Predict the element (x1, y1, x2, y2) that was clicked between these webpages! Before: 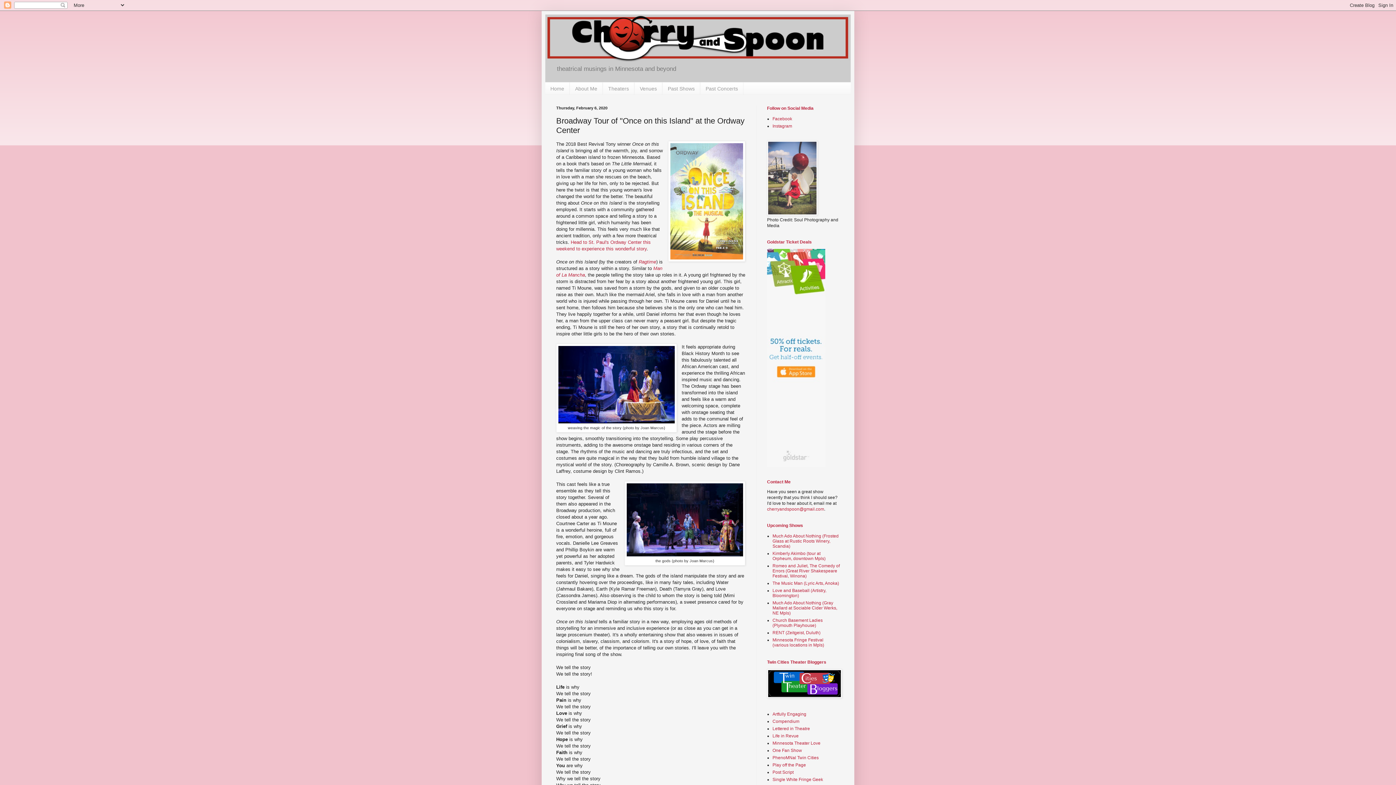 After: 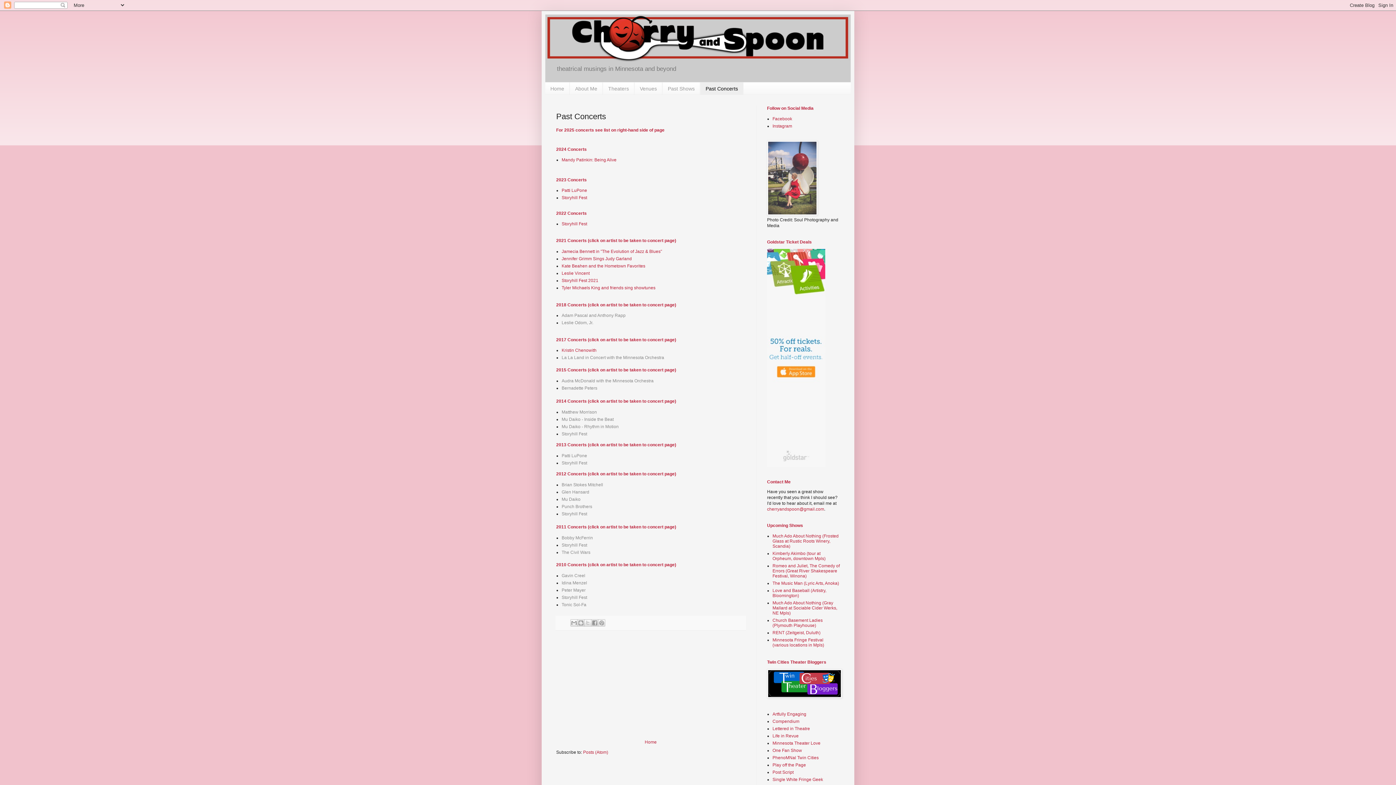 Action: label: Past Concerts bbox: (700, 82, 743, 94)